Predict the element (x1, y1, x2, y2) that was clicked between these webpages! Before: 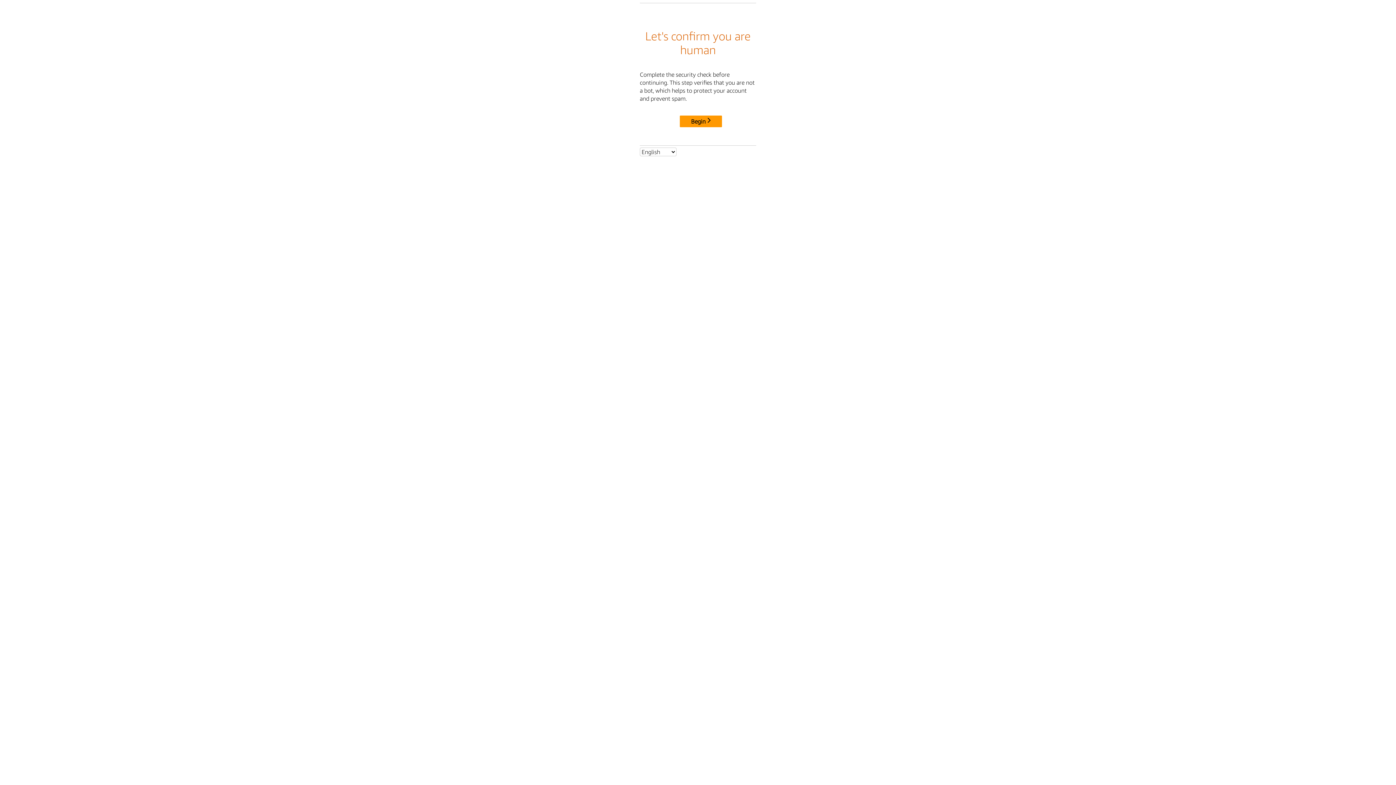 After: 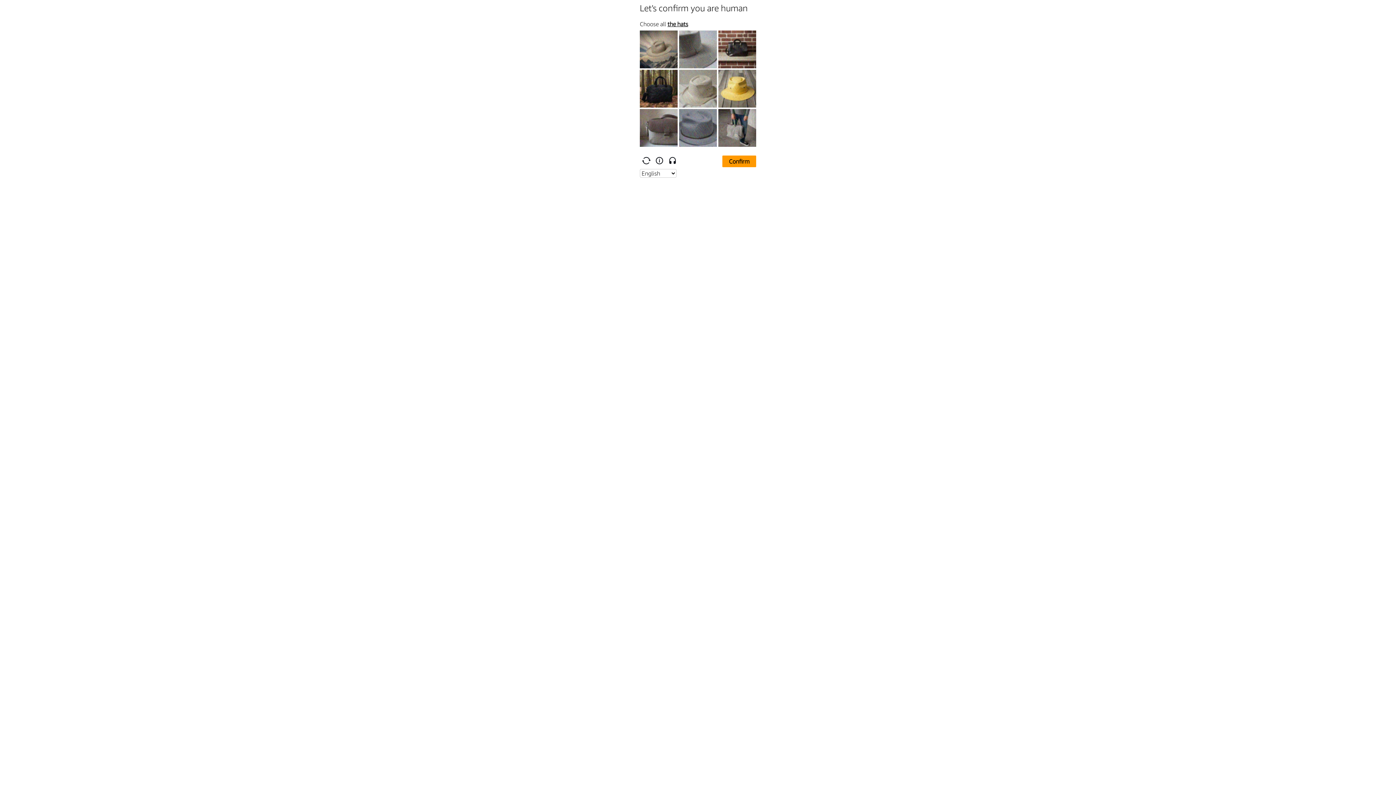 Action: bbox: (680, 115, 722, 127) label: Begin